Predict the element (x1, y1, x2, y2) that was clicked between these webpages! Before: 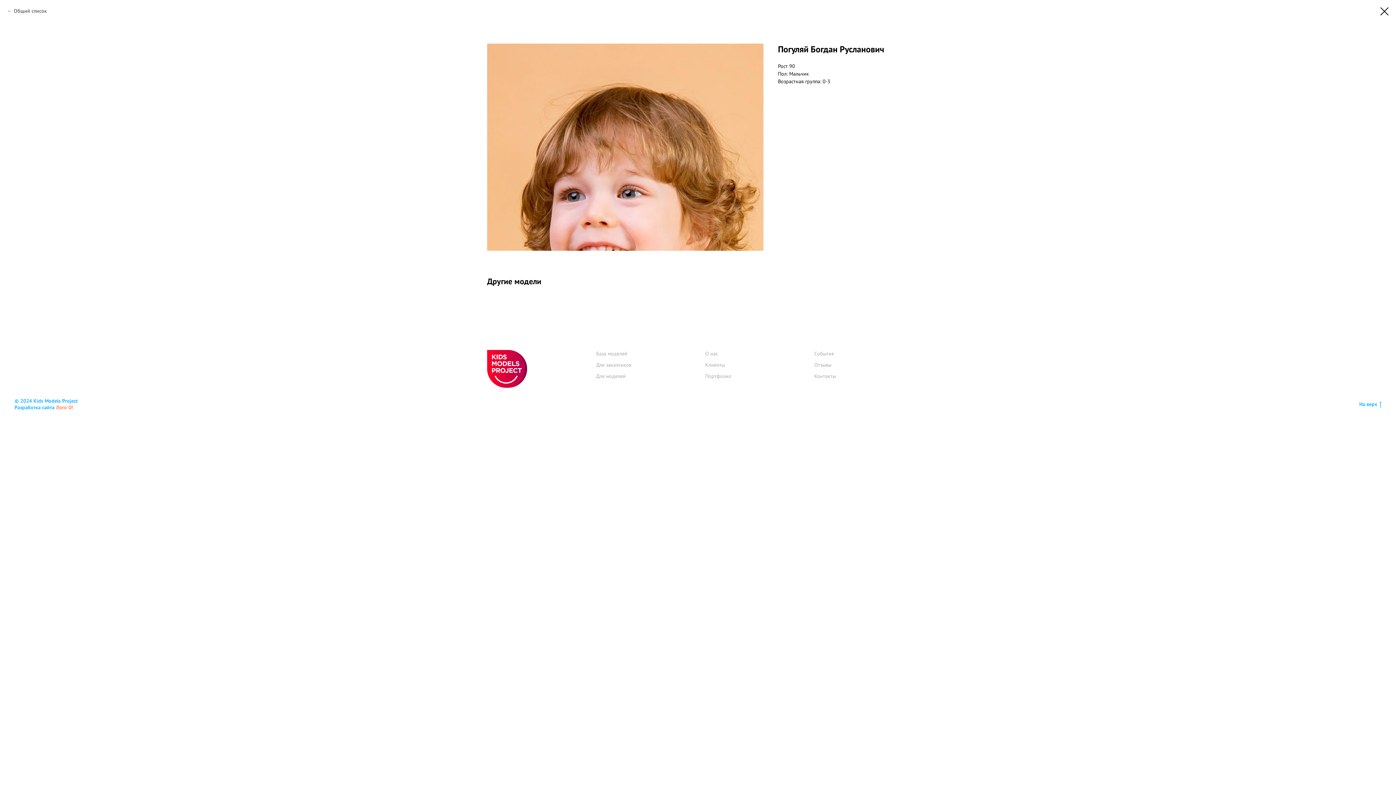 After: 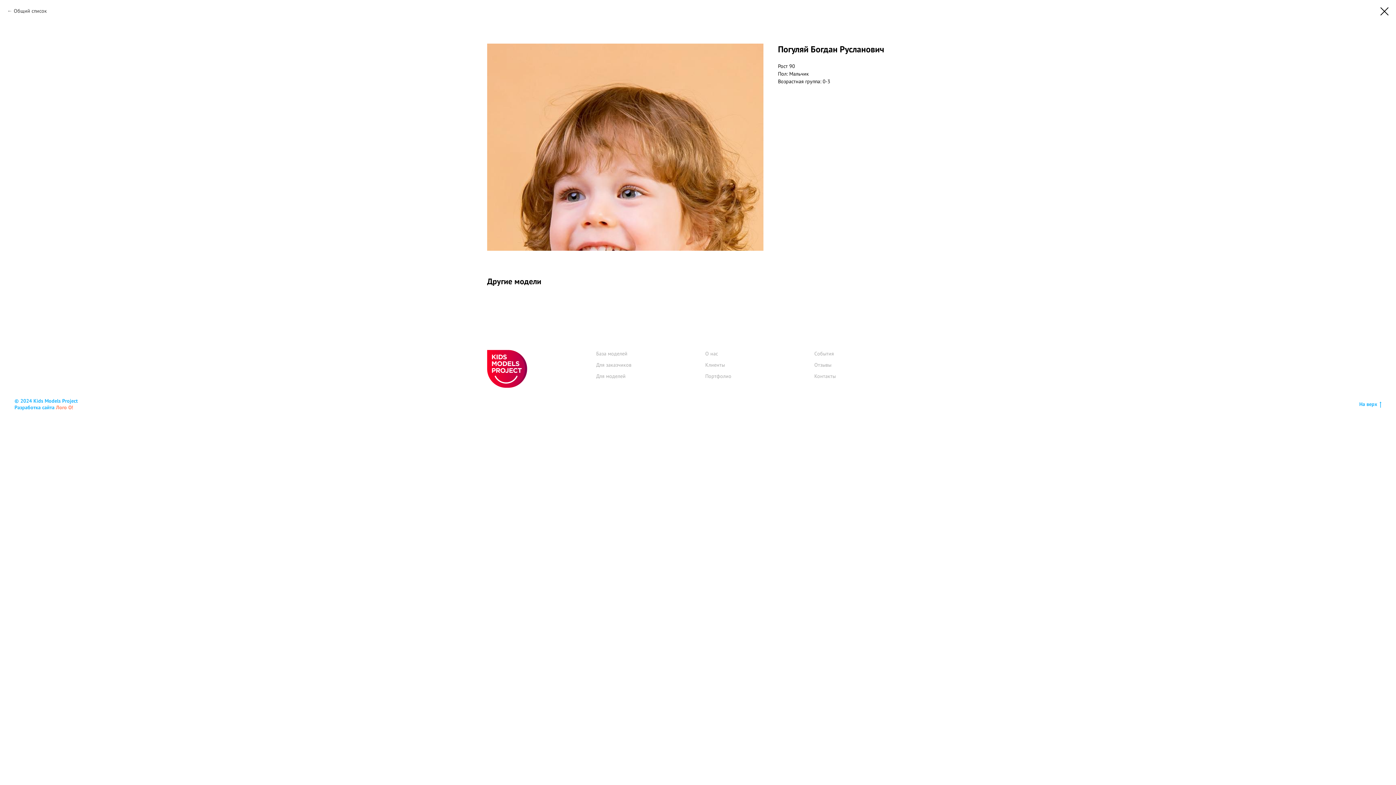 Action: label: На верх bbox: (1359, 401, 1381, 407)